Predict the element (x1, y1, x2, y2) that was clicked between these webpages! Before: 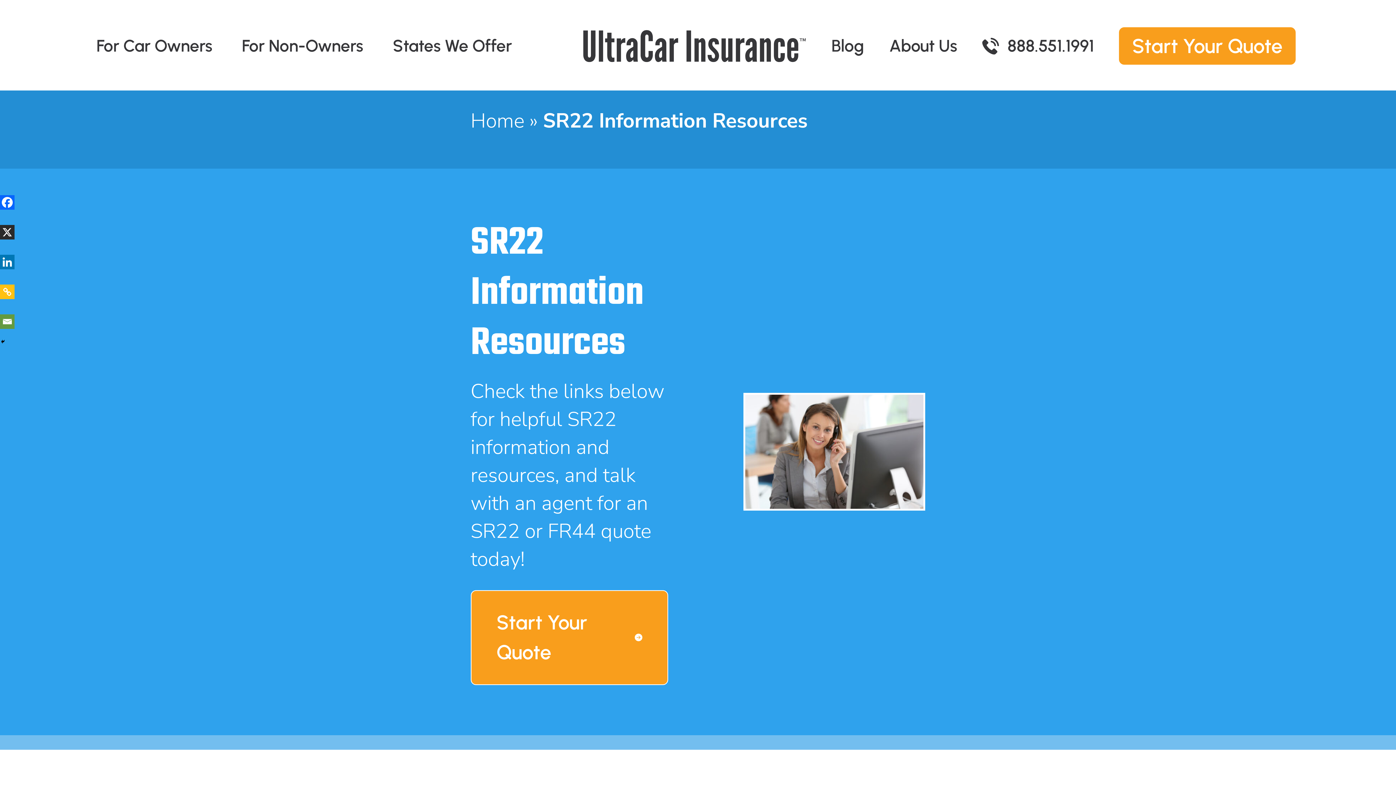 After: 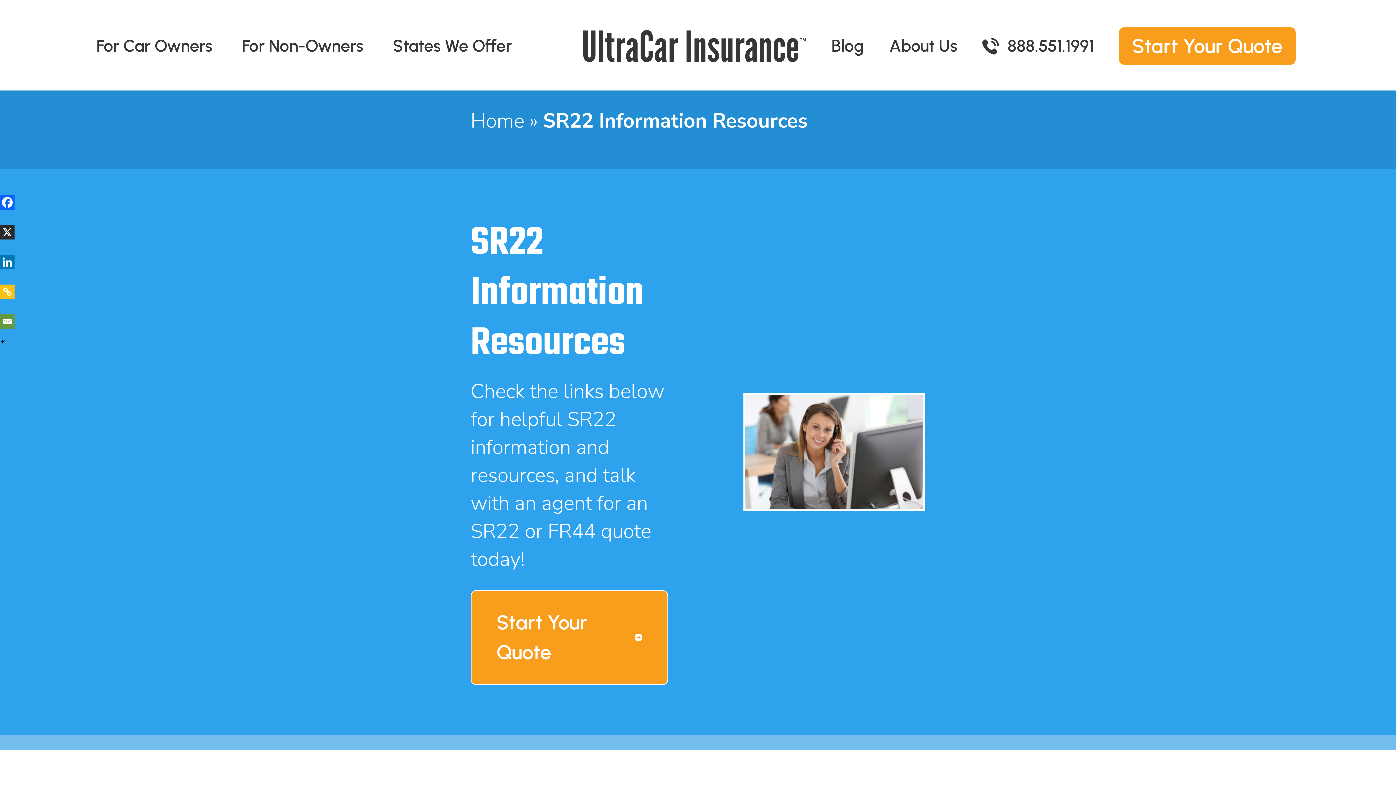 Action: bbox: (0, 195, 14, 209) label: Facebook